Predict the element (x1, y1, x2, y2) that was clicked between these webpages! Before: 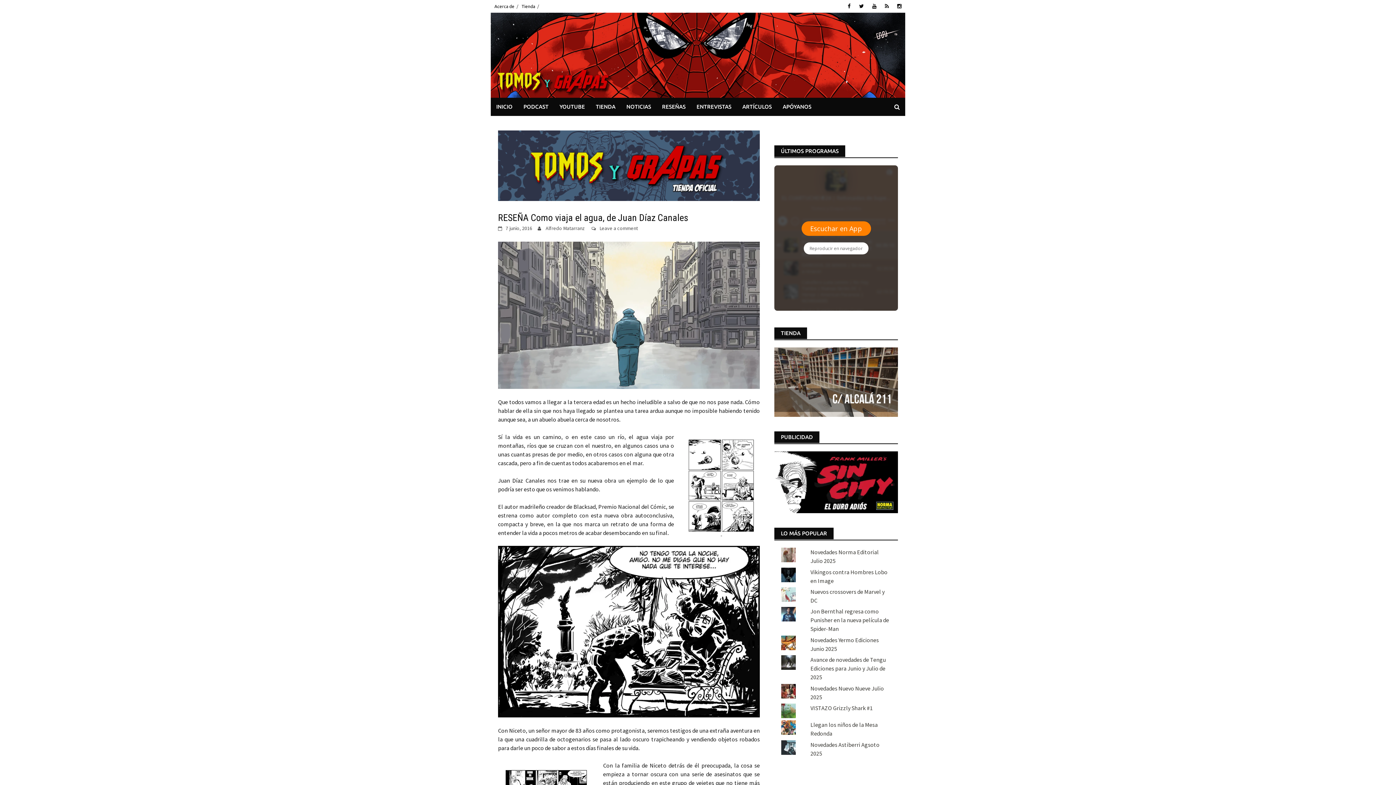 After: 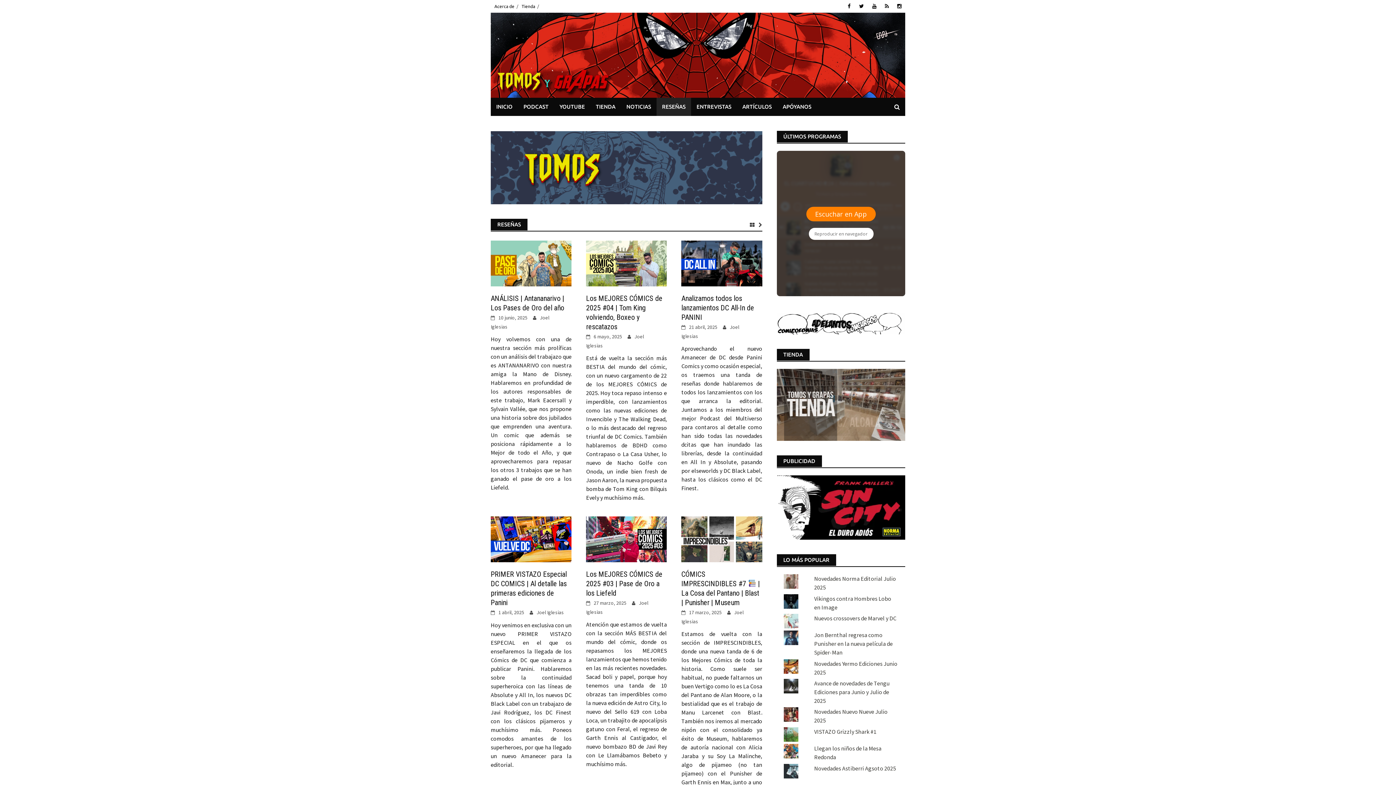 Action: bbox: (656, 97, 691, 116) label: RESEÑAS